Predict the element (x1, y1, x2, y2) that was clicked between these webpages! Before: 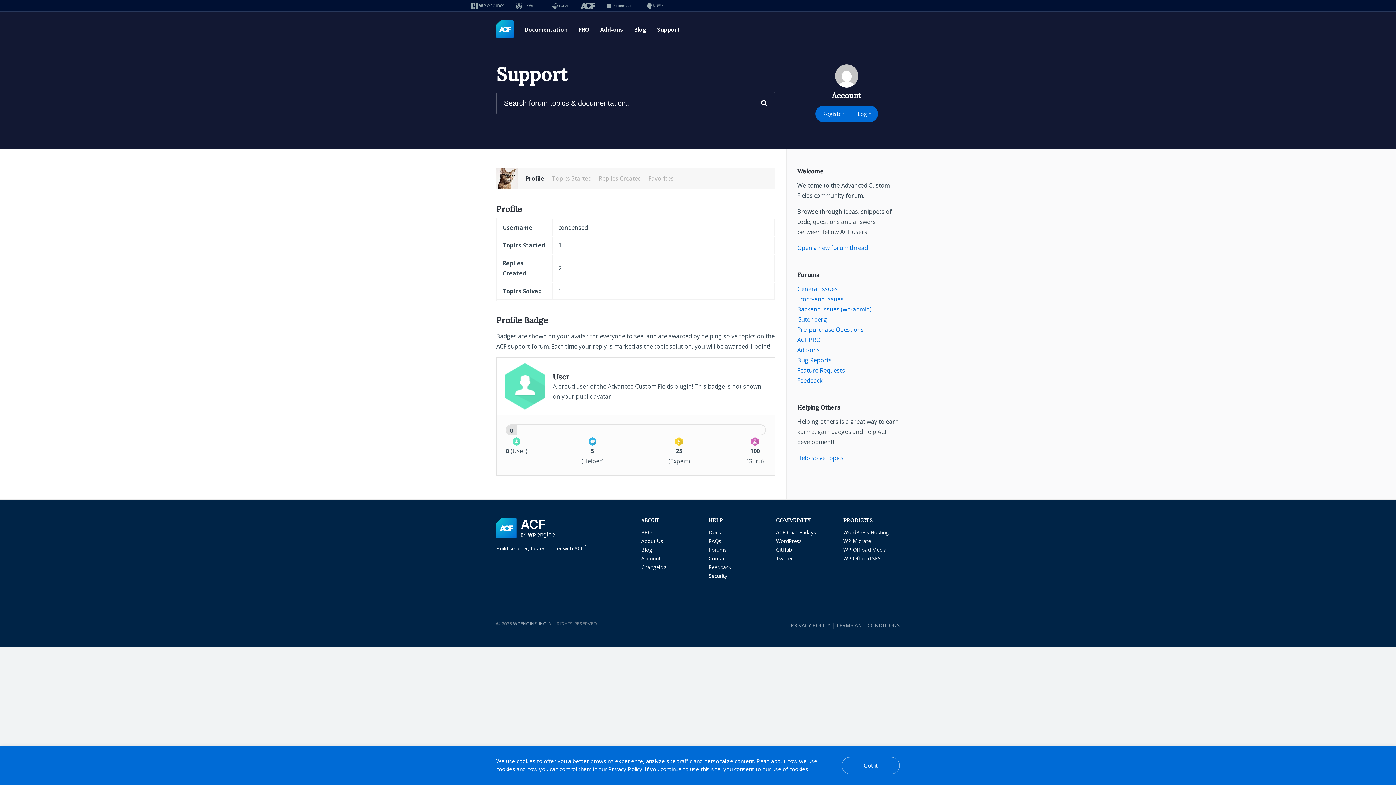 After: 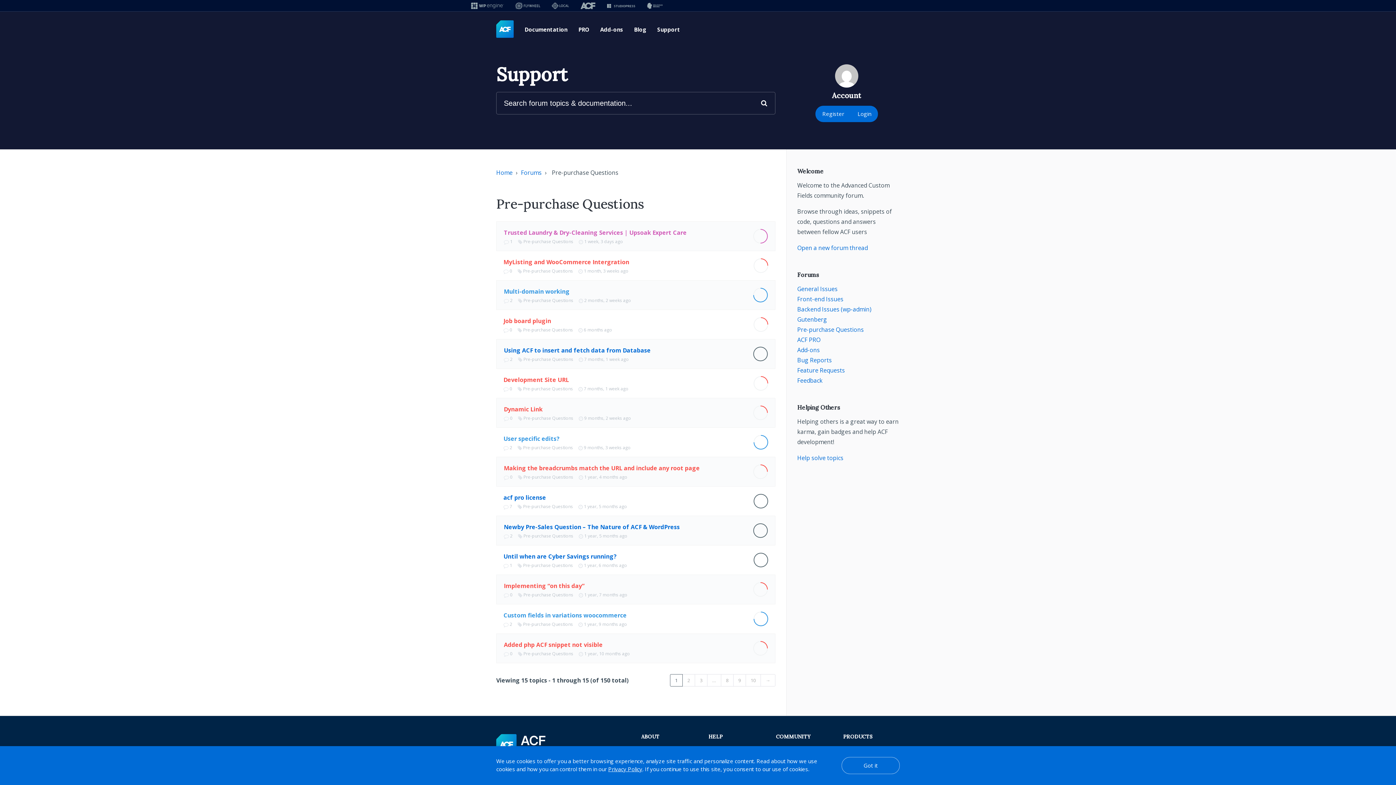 Action: label: Pre-purchase Questions bbox: (797, 325, 864, 333)